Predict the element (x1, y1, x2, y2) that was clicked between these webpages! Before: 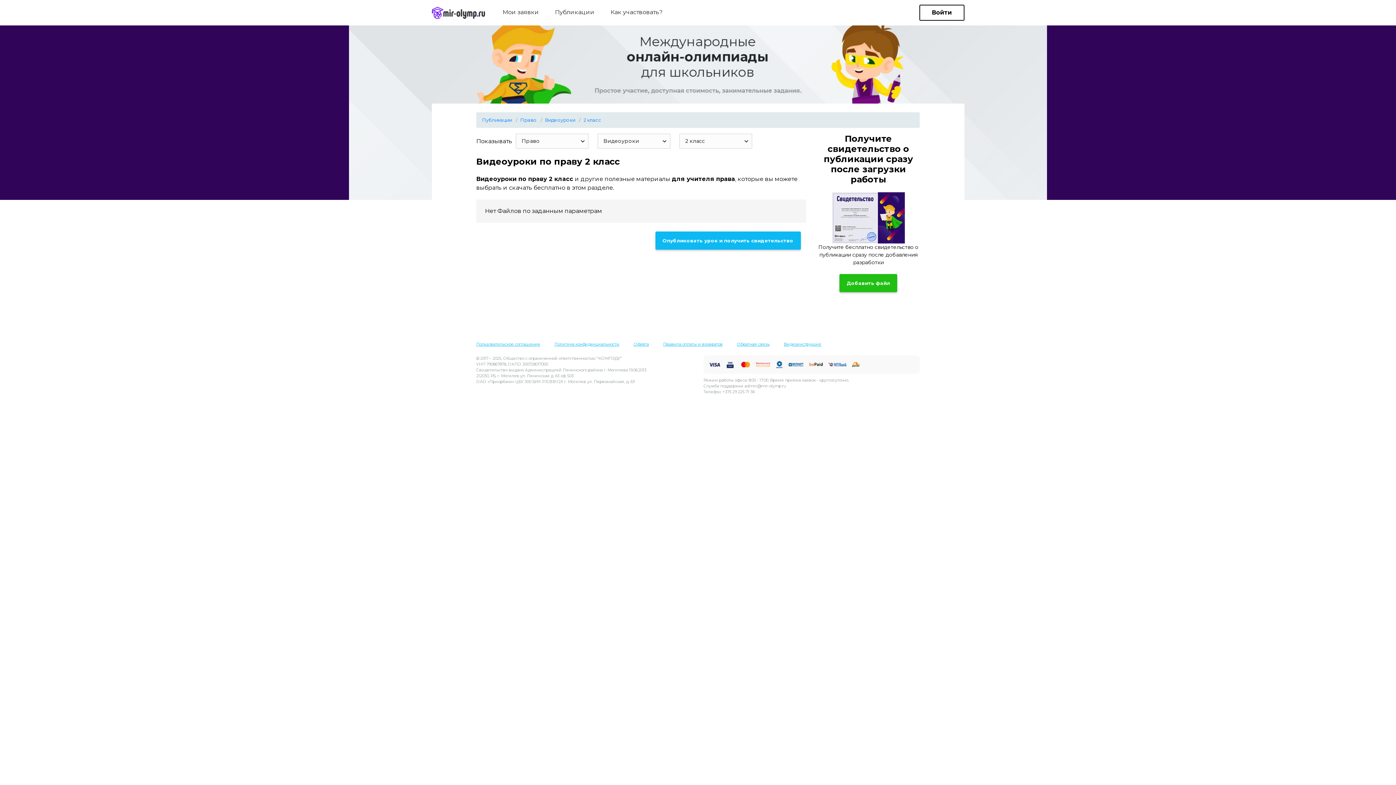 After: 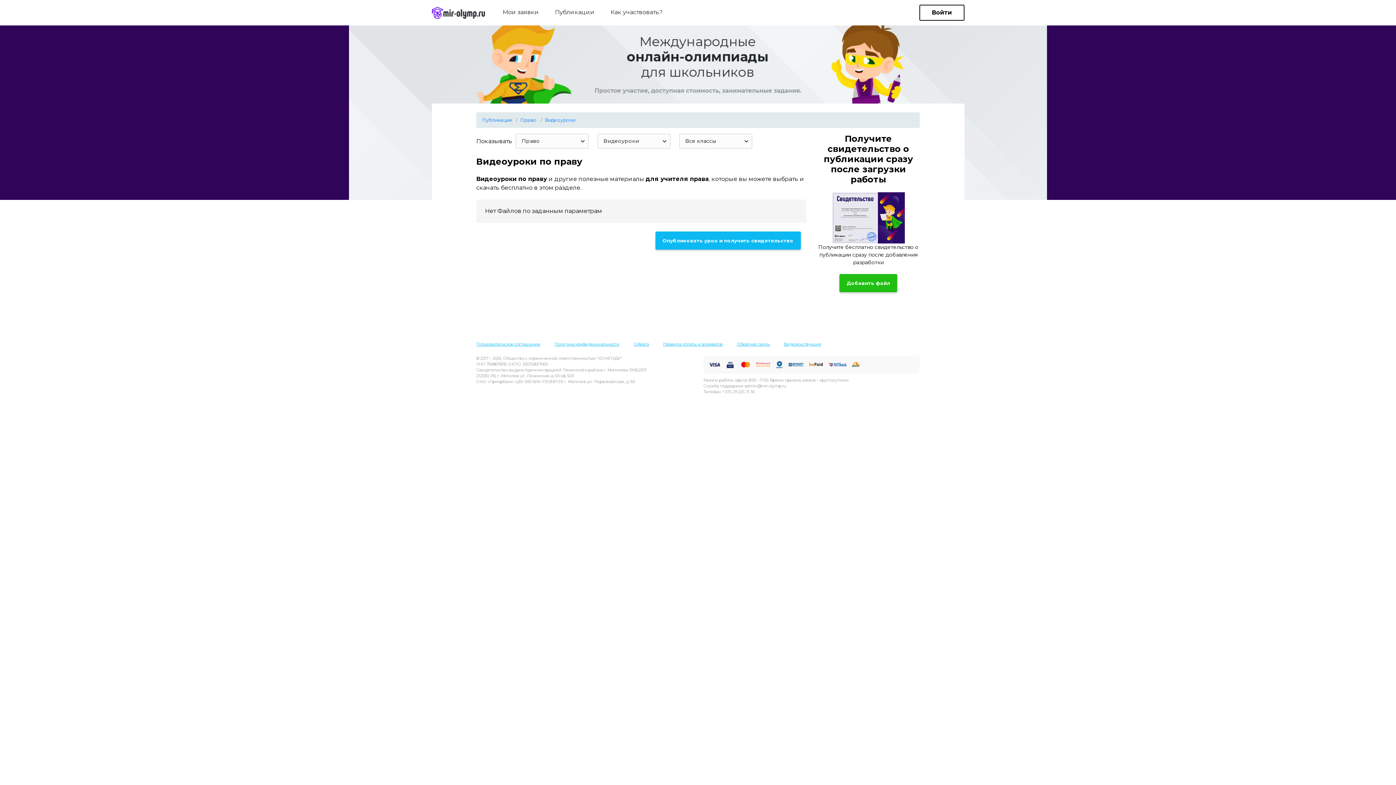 Action: bbox: (545, 117, 575, 122) label: Видеоуроки